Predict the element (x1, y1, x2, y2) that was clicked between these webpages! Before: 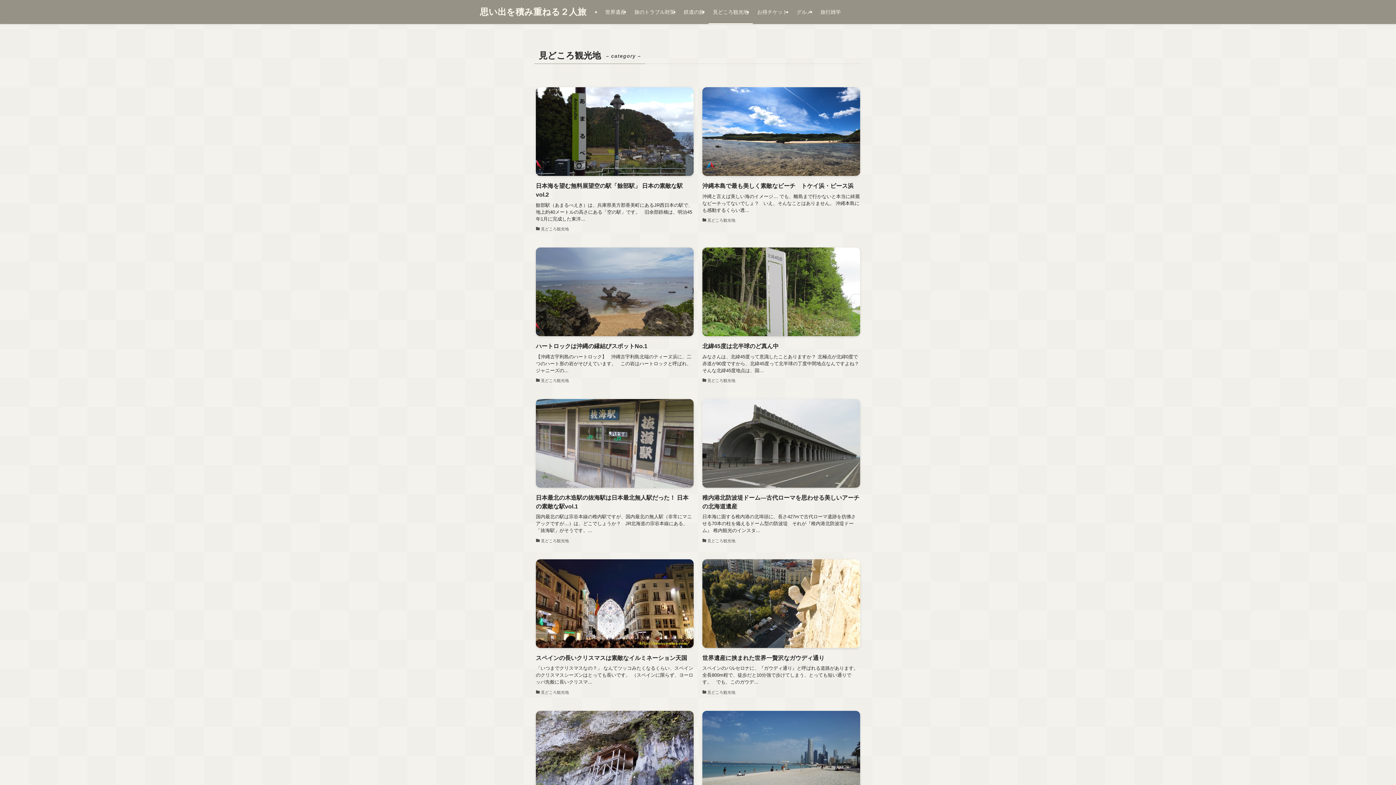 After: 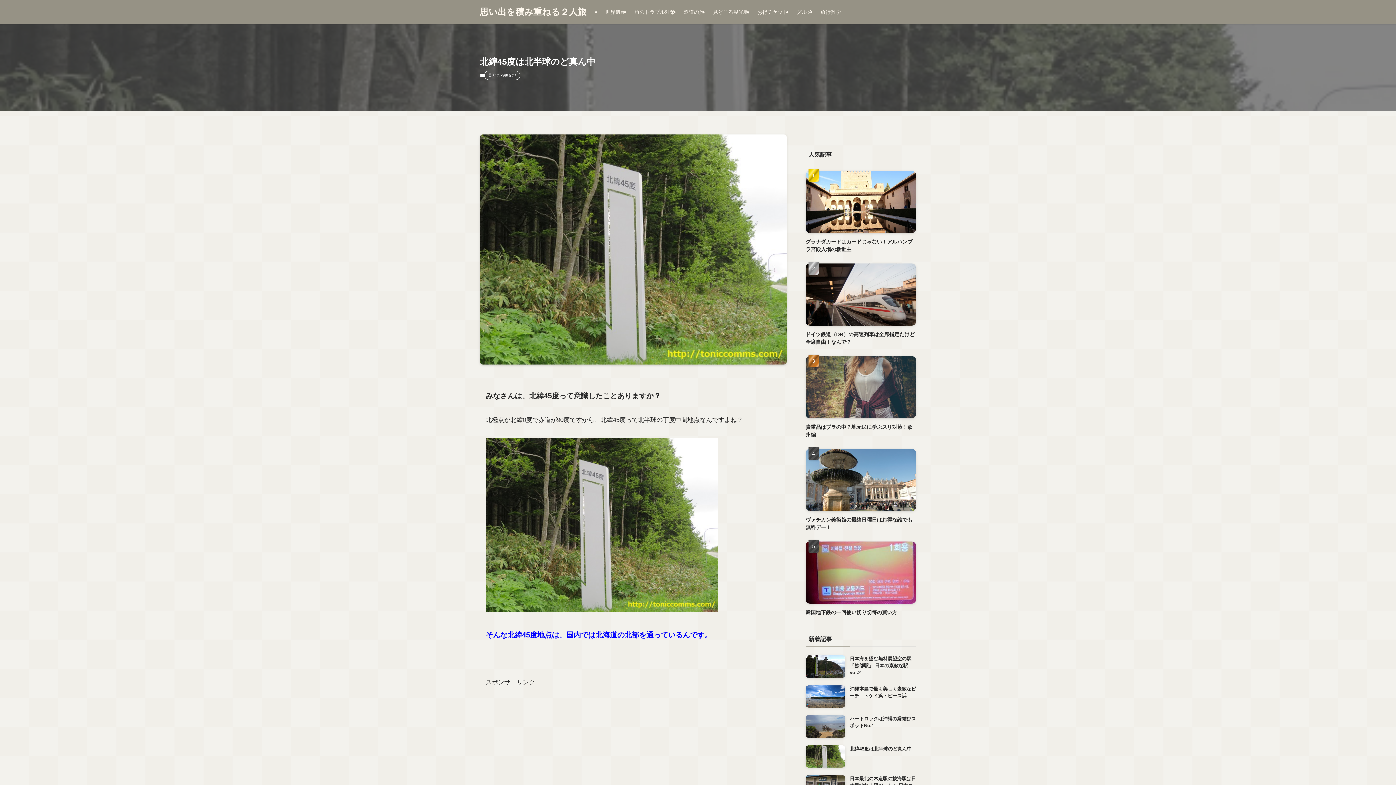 Action: bbox: (702, 247, 860, 384) label: 北緯45度は北半球のど真ん中
みなさんは、北緯45度って意識したことありますか？ 北極点が北緯0度で赤道が90度ですから、北緯45度って北半球の丁度中間地点なんですよね？ そんな北緯45度地点は、国...
見どころ観光地